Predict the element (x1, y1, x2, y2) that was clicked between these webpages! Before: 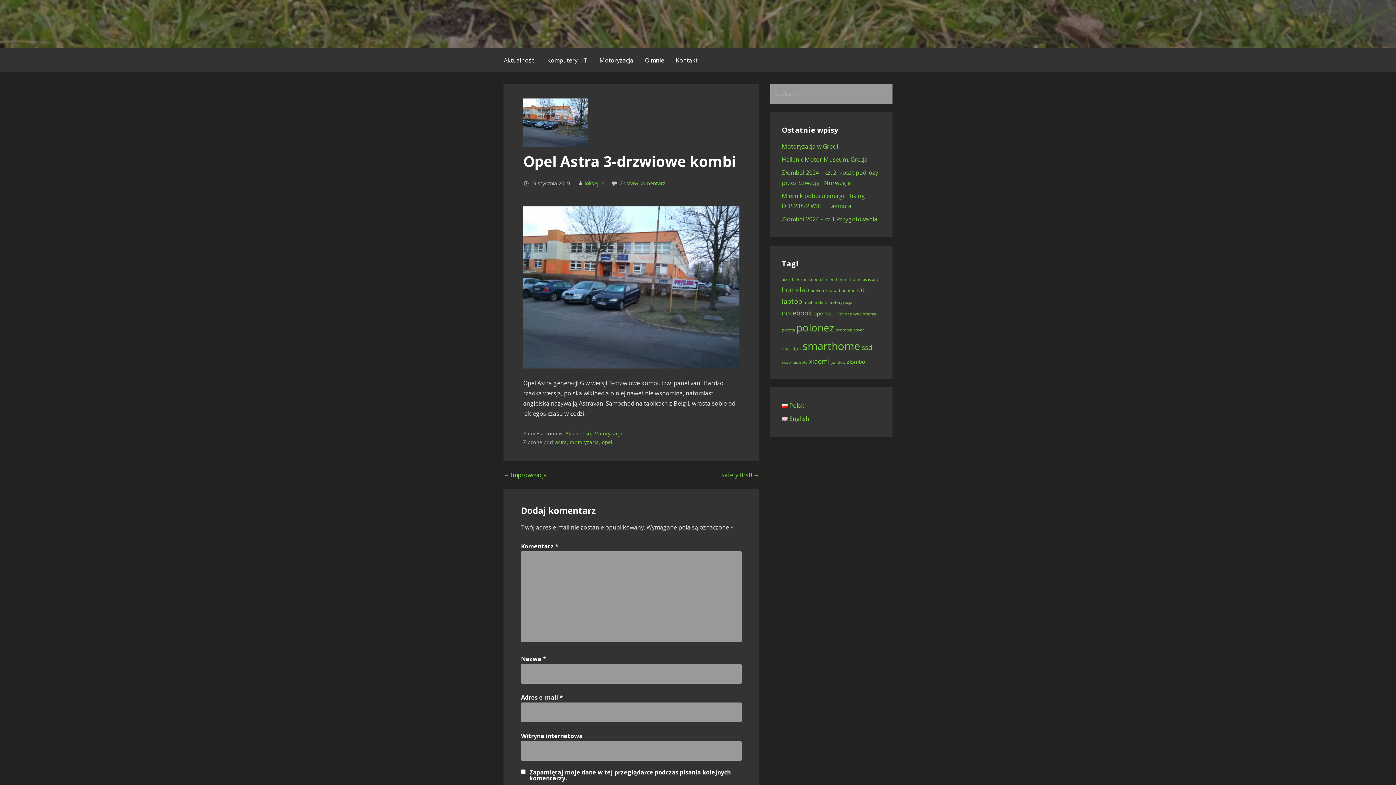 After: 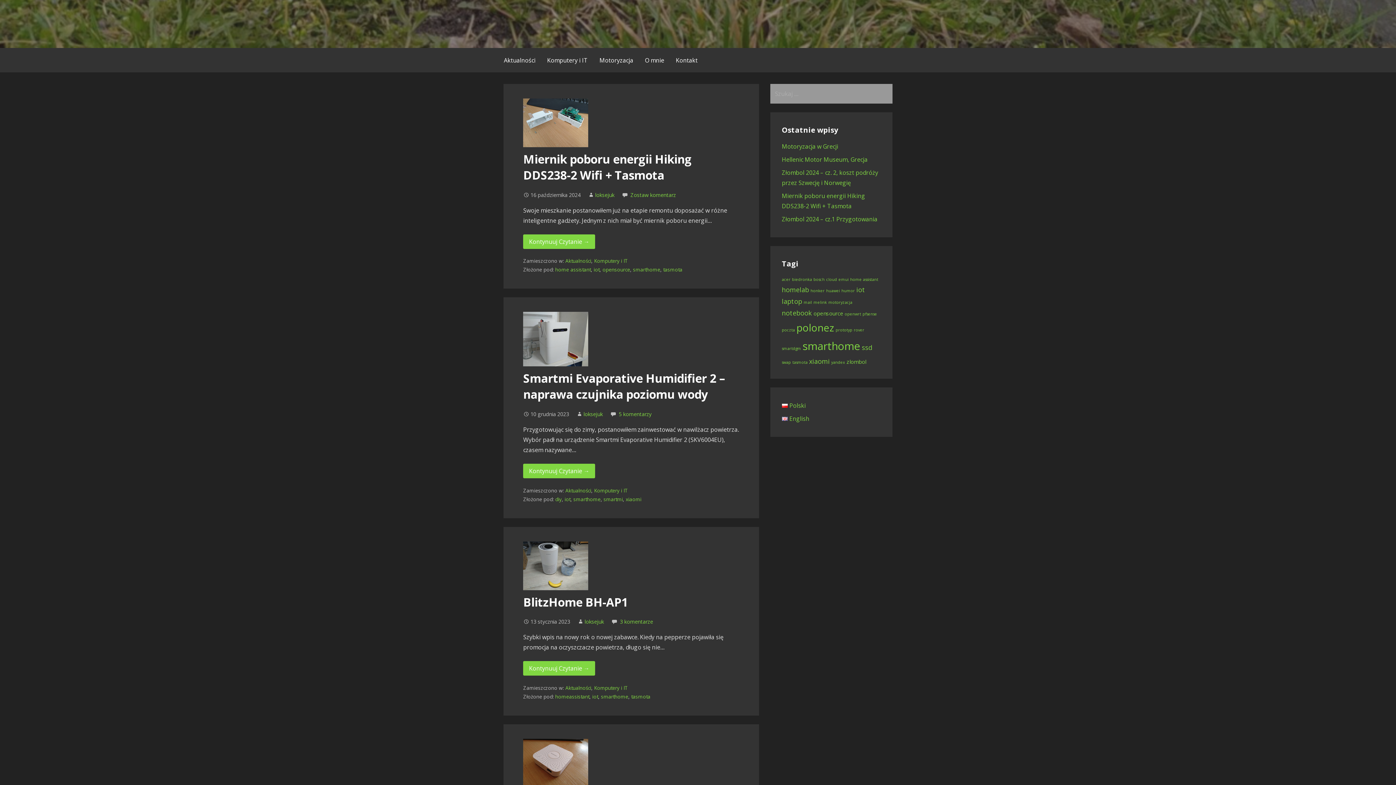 Action: bbox: (802, 338, 860, 353) label: smarthome (11 elementów)